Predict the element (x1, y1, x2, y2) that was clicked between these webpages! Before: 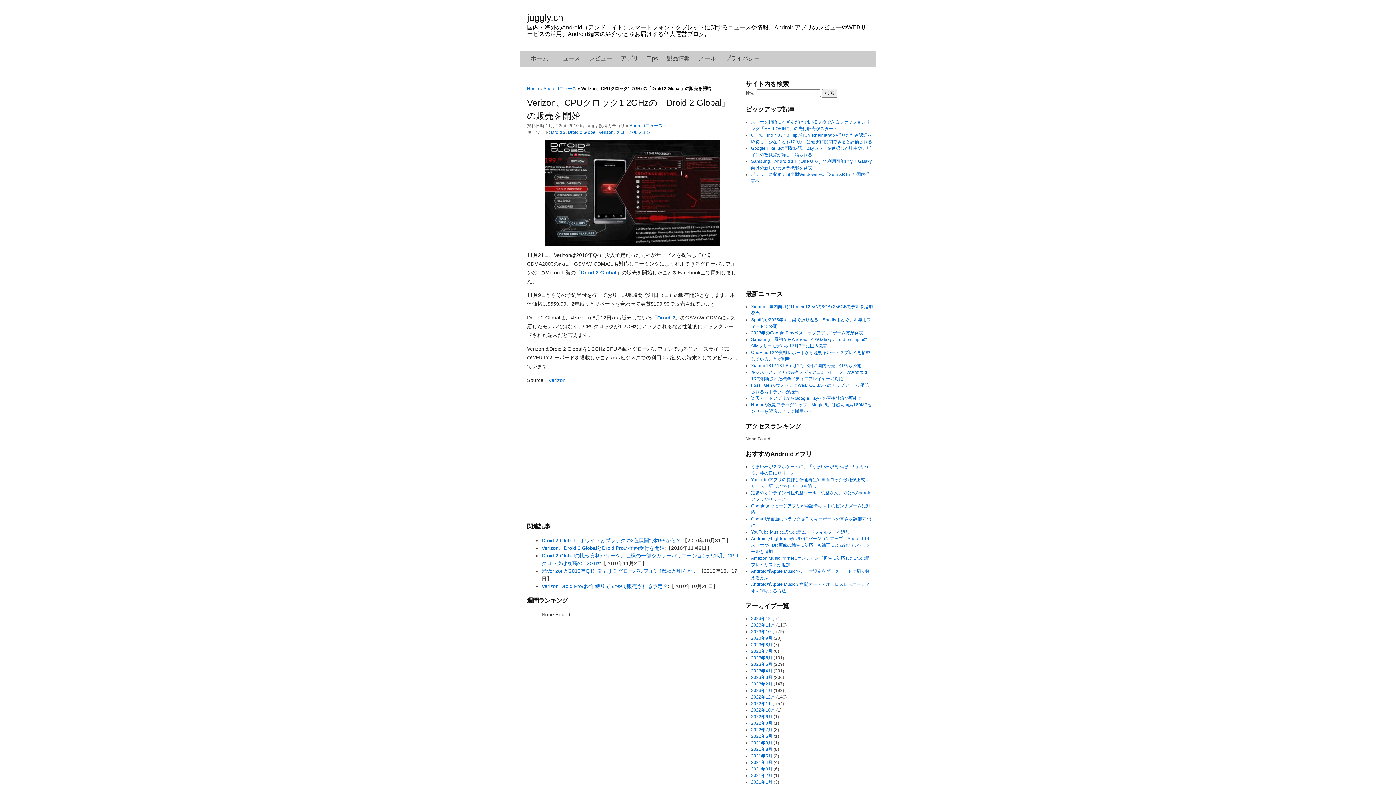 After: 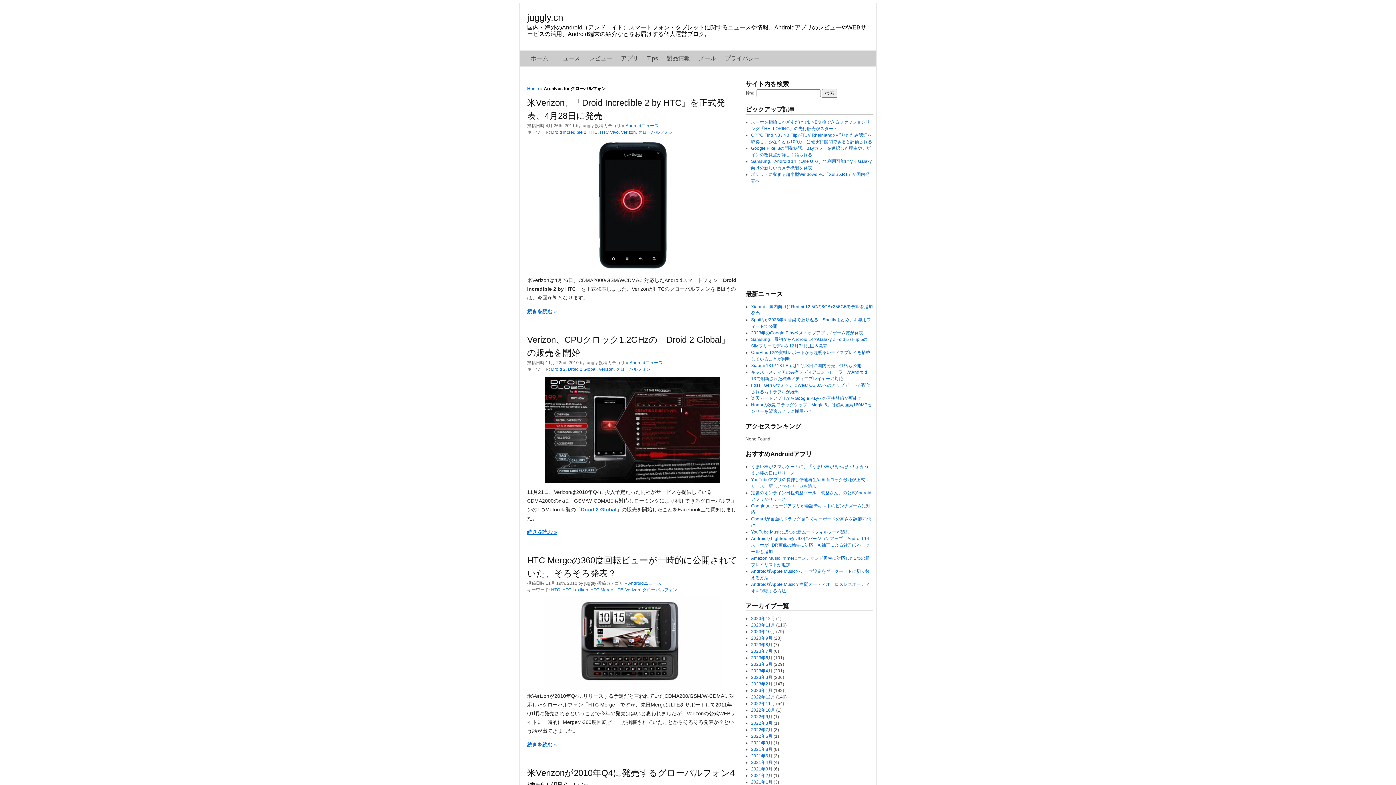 Action: label: グローバルフォン bbox: (616, 129, 650, 134)